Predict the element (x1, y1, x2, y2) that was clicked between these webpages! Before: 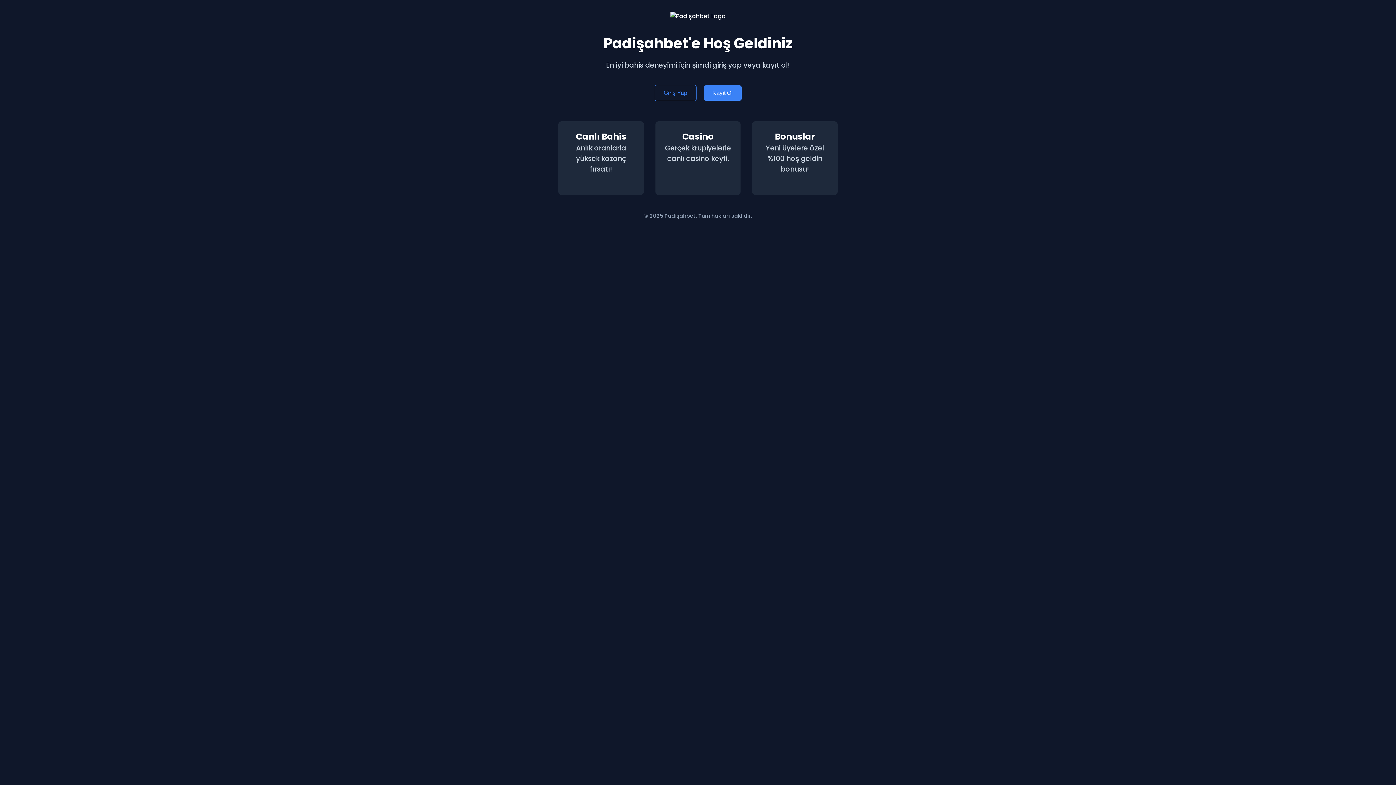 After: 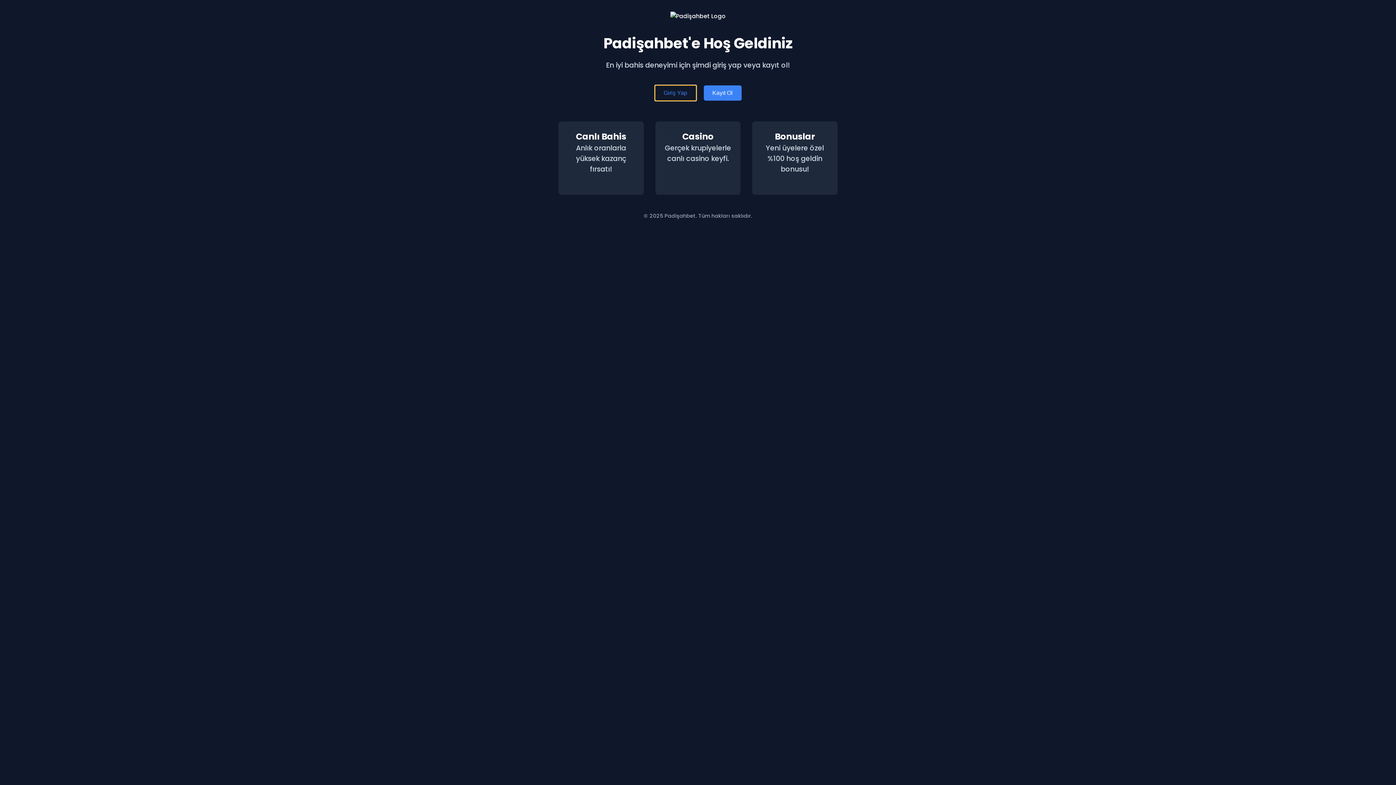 Action: bbox: (654, 85, 696, 101) label: Giriş Yap